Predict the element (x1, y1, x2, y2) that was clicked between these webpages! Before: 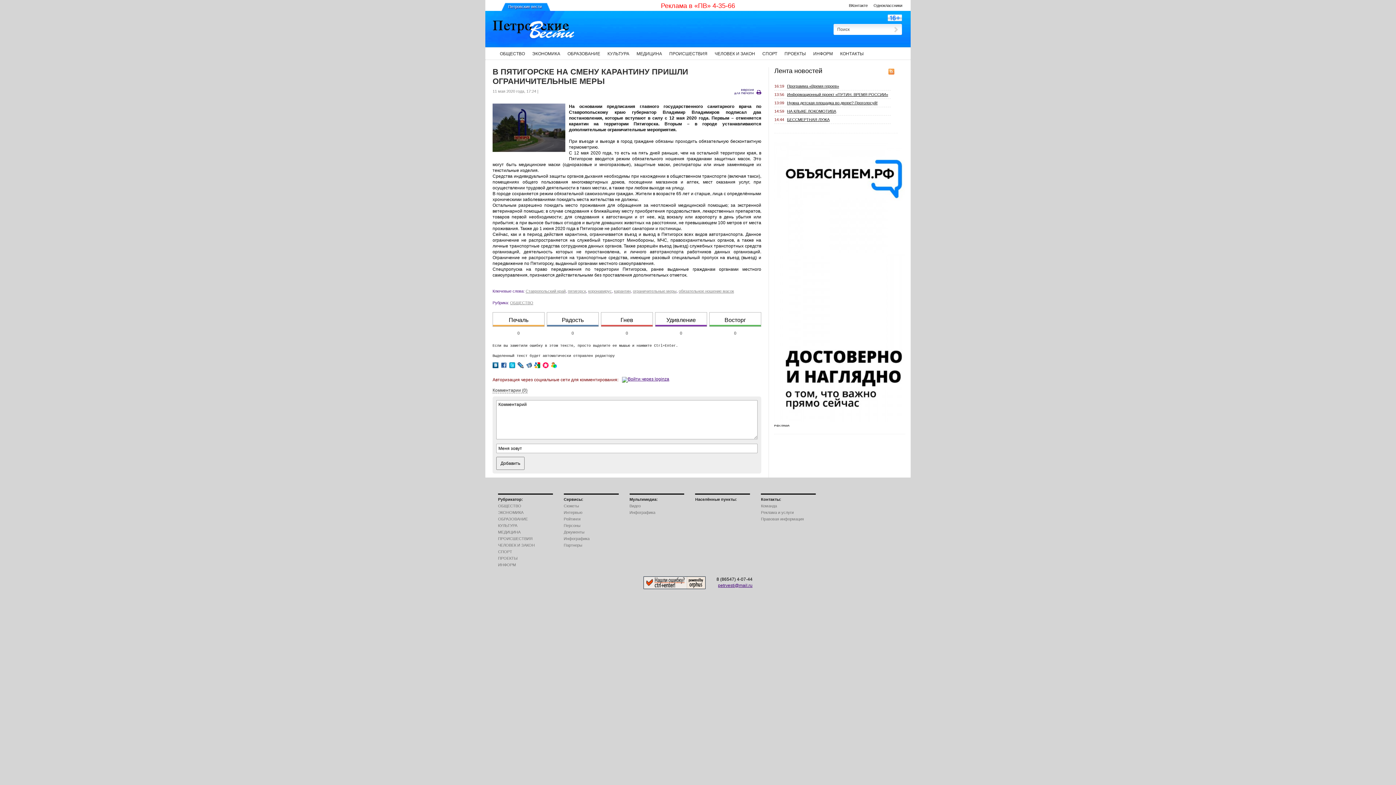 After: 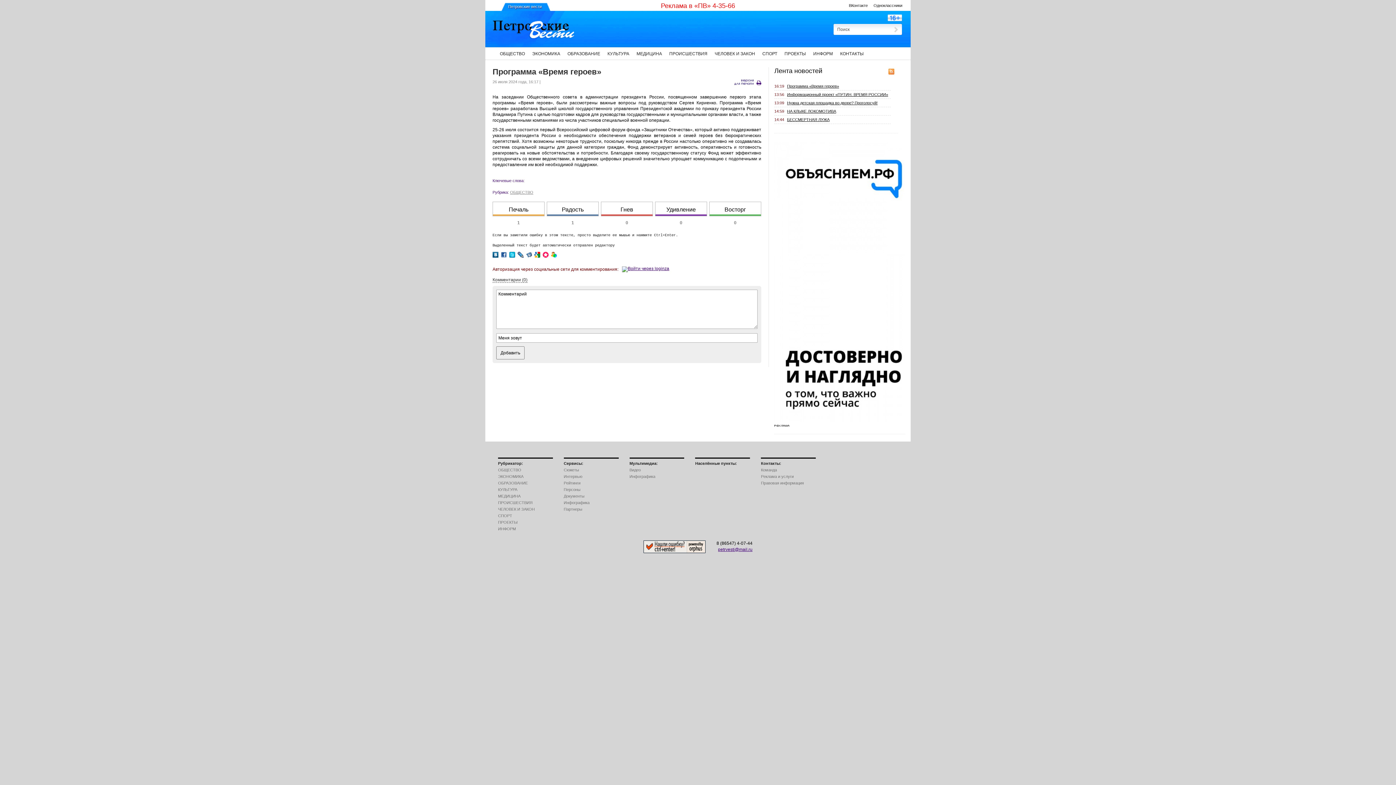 Action: bbox: (787, 84, 890, 88) label: Программа «Время героев»